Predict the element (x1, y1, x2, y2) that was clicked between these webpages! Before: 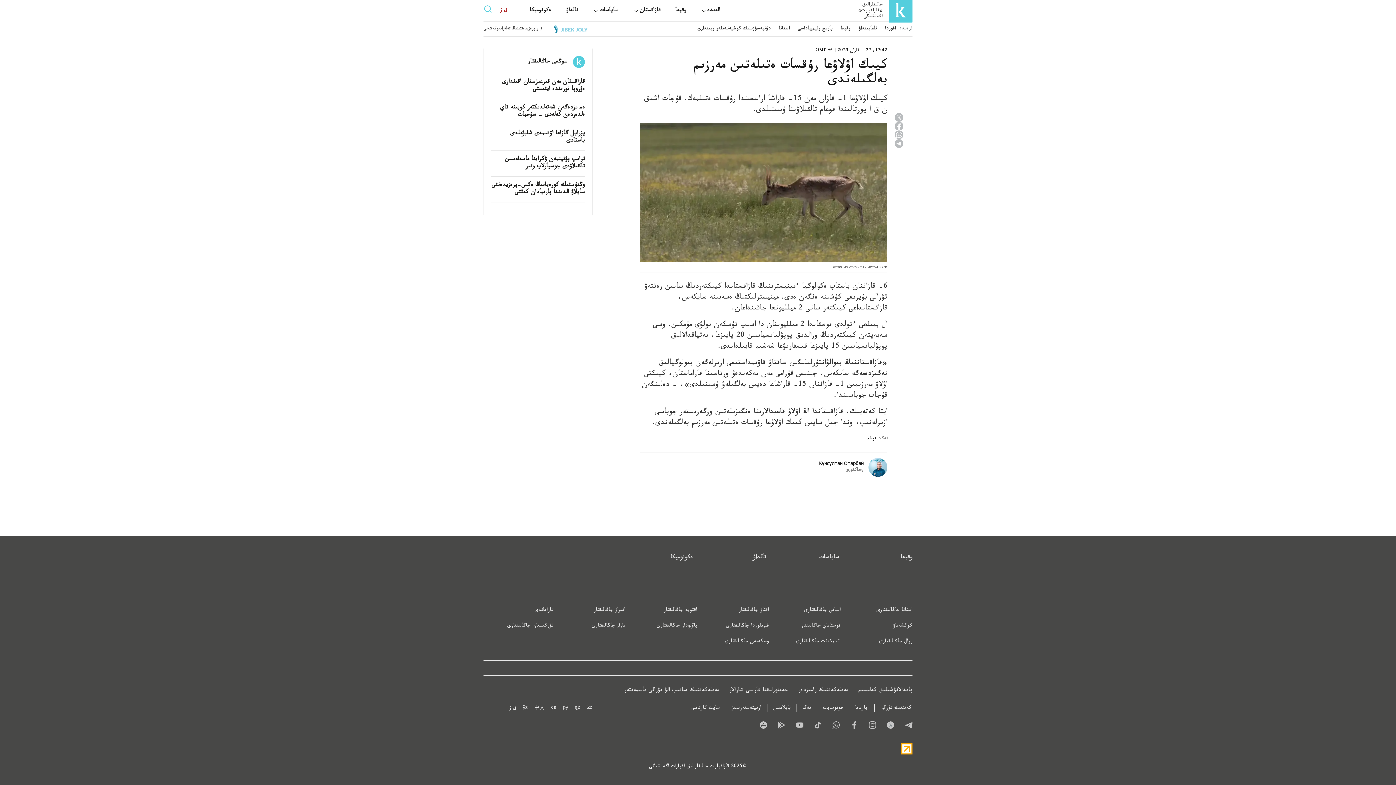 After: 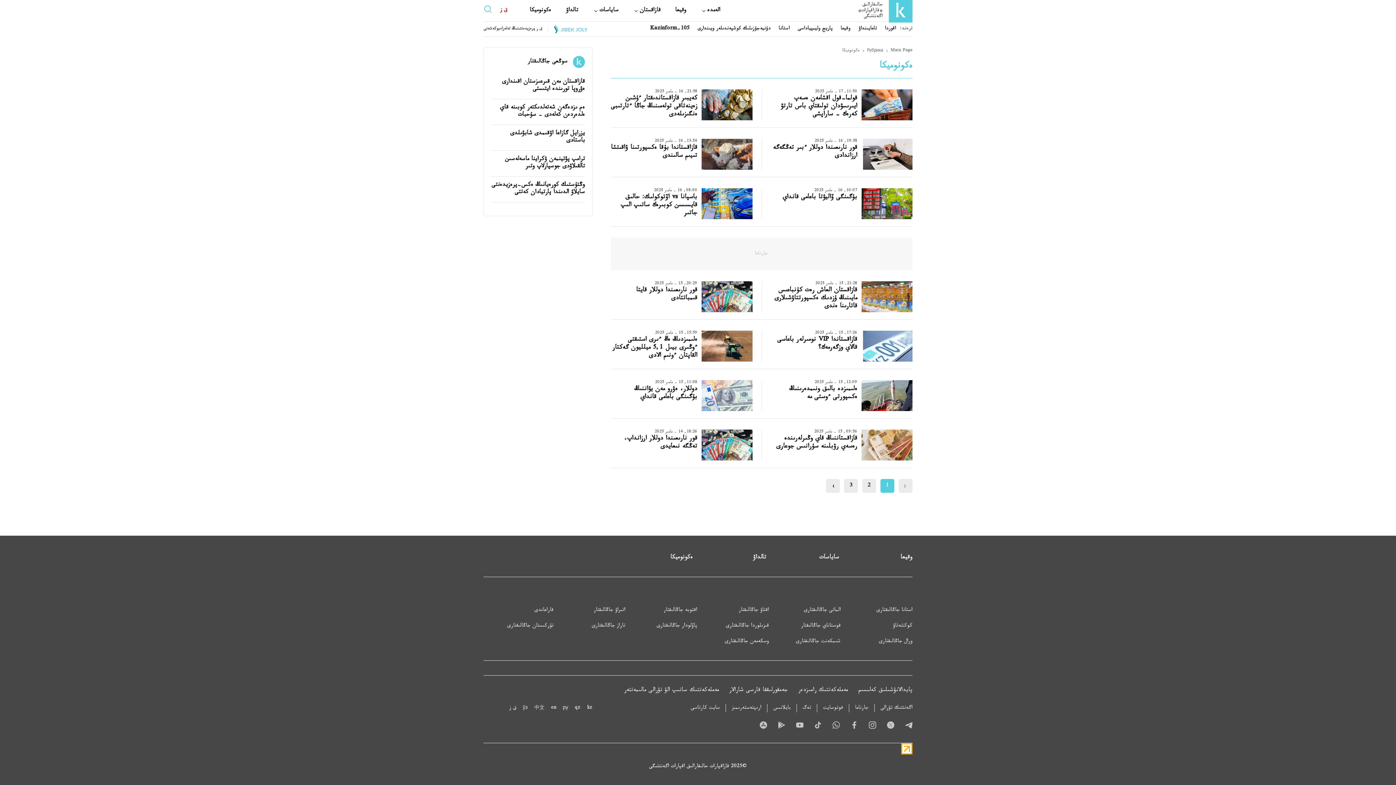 Action: bbox: (670, 554, 693, 562) label: ەكونوميكا